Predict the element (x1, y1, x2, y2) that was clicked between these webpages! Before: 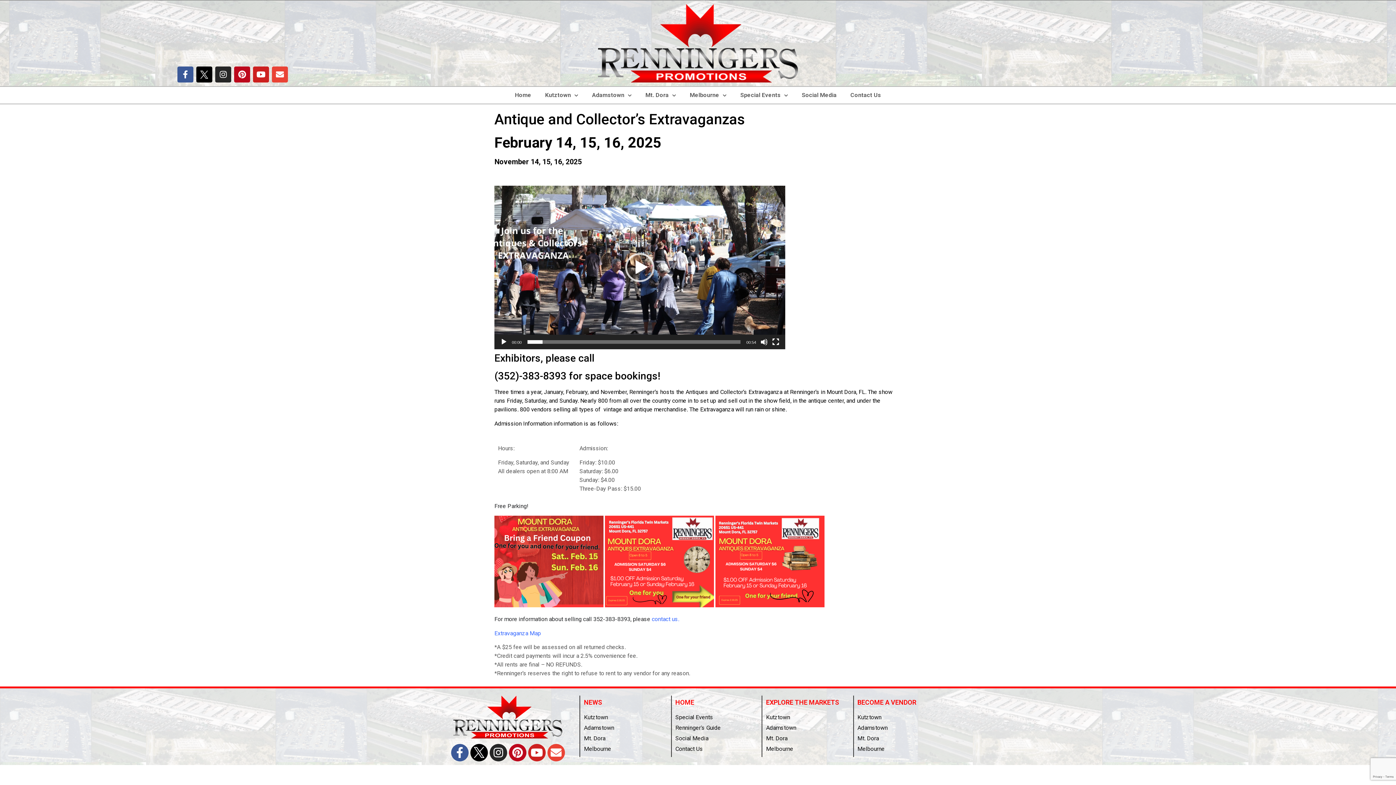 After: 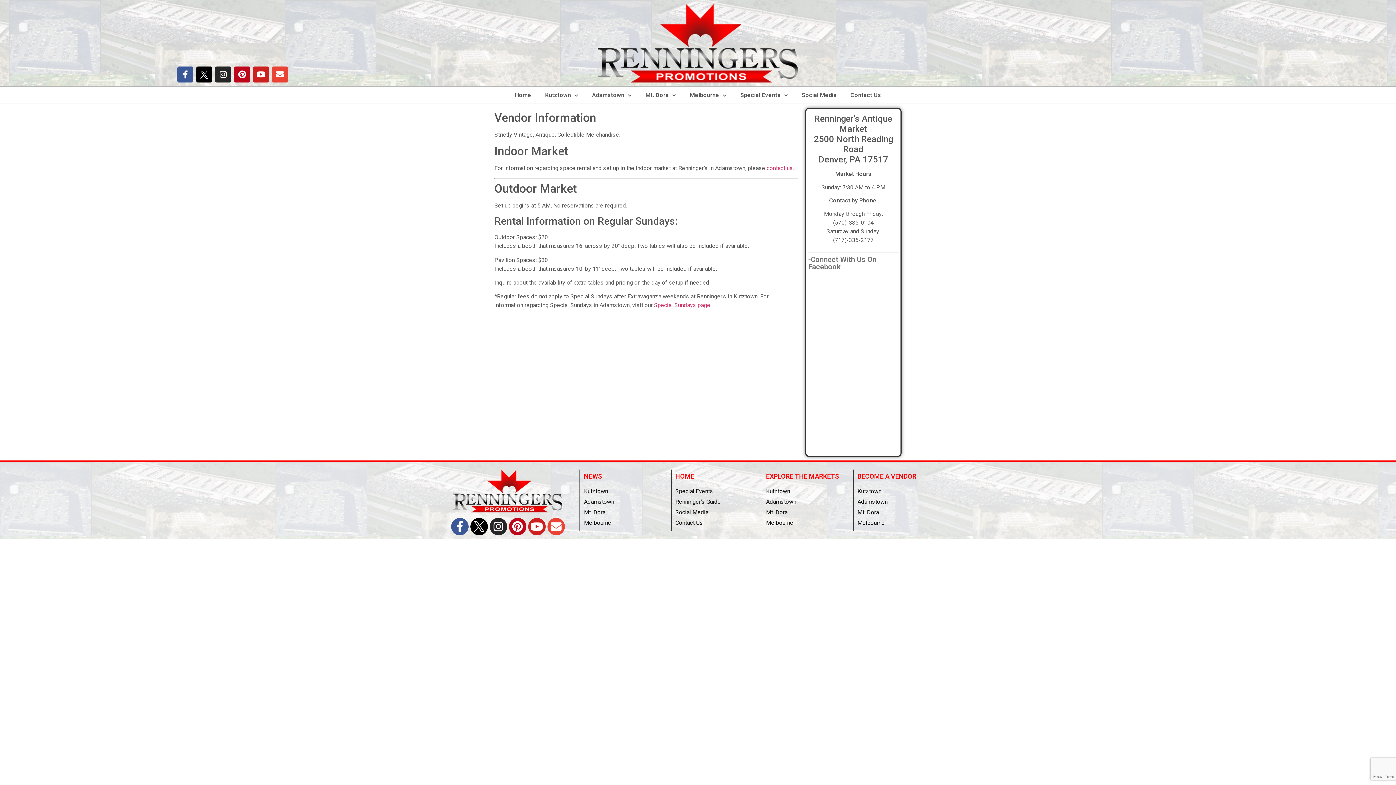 Action: label: Adamstown bbox: (857, 724, 941, 732)